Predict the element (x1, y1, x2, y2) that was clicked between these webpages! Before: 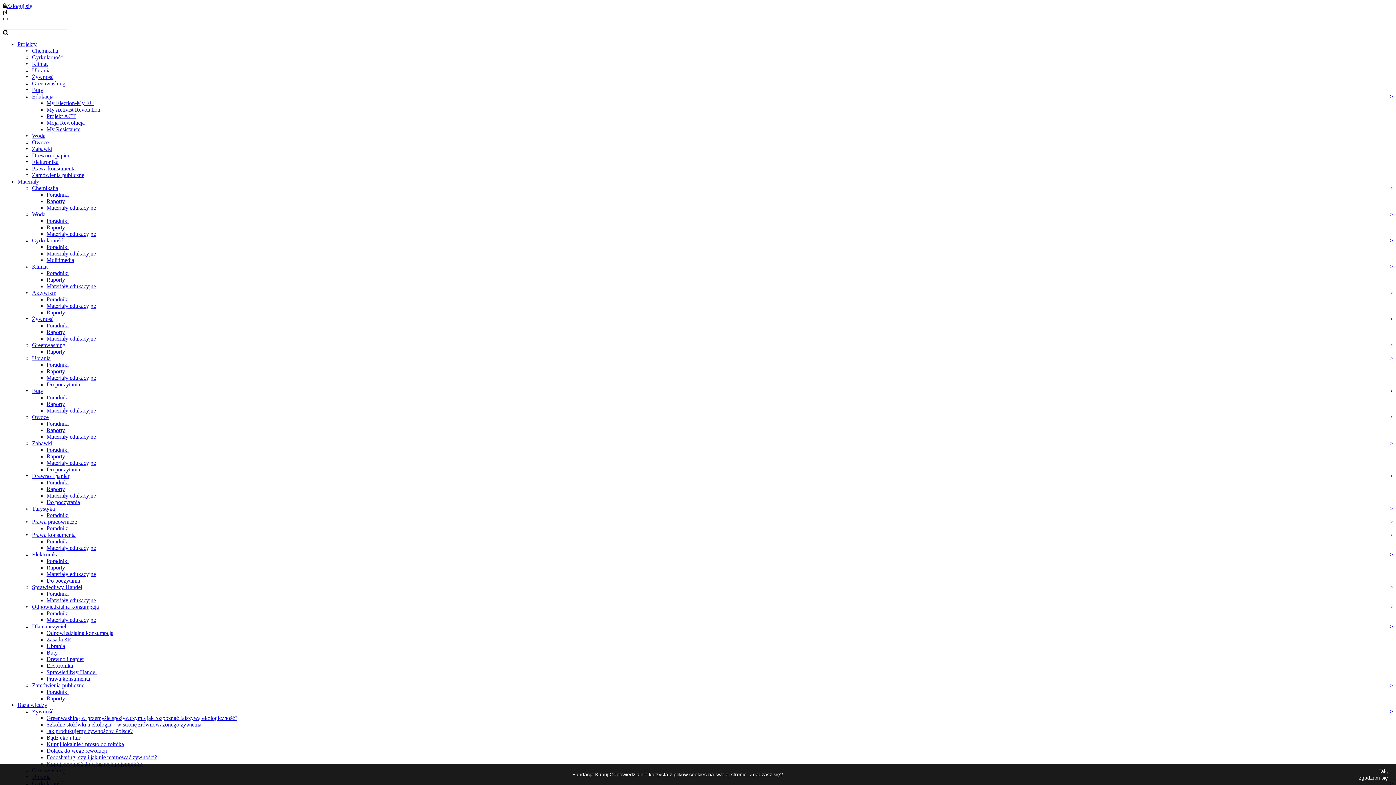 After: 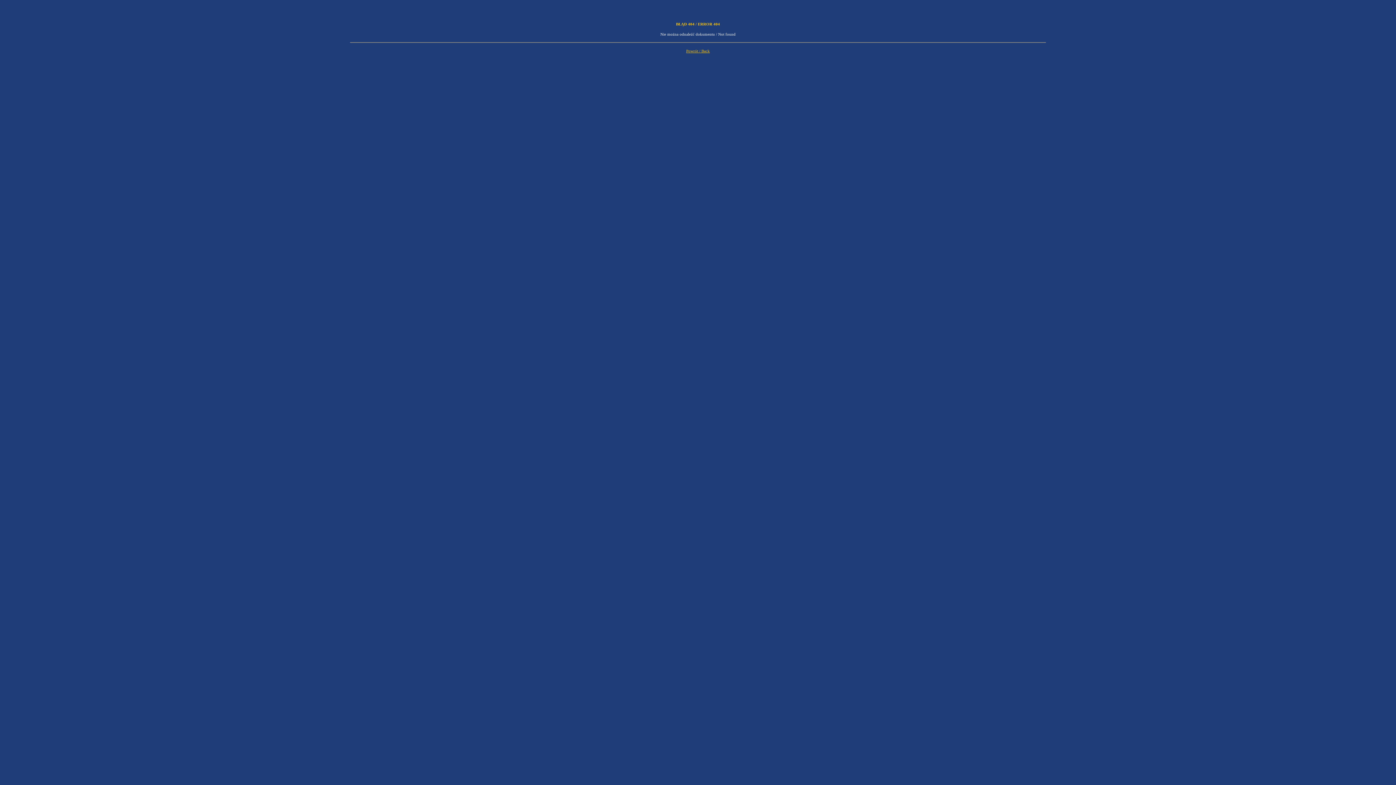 Action: bbox: (46, 420, 68, 426) label: Poradniki